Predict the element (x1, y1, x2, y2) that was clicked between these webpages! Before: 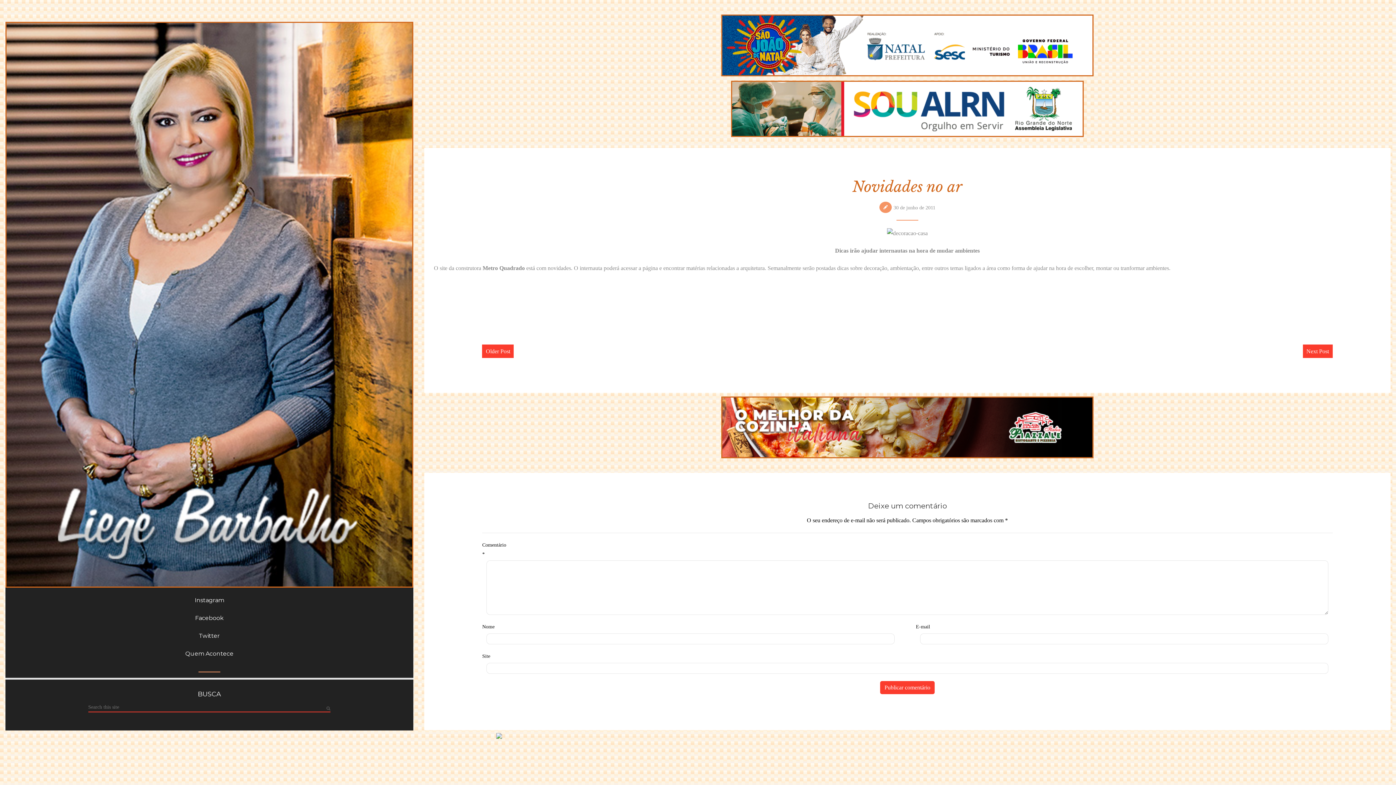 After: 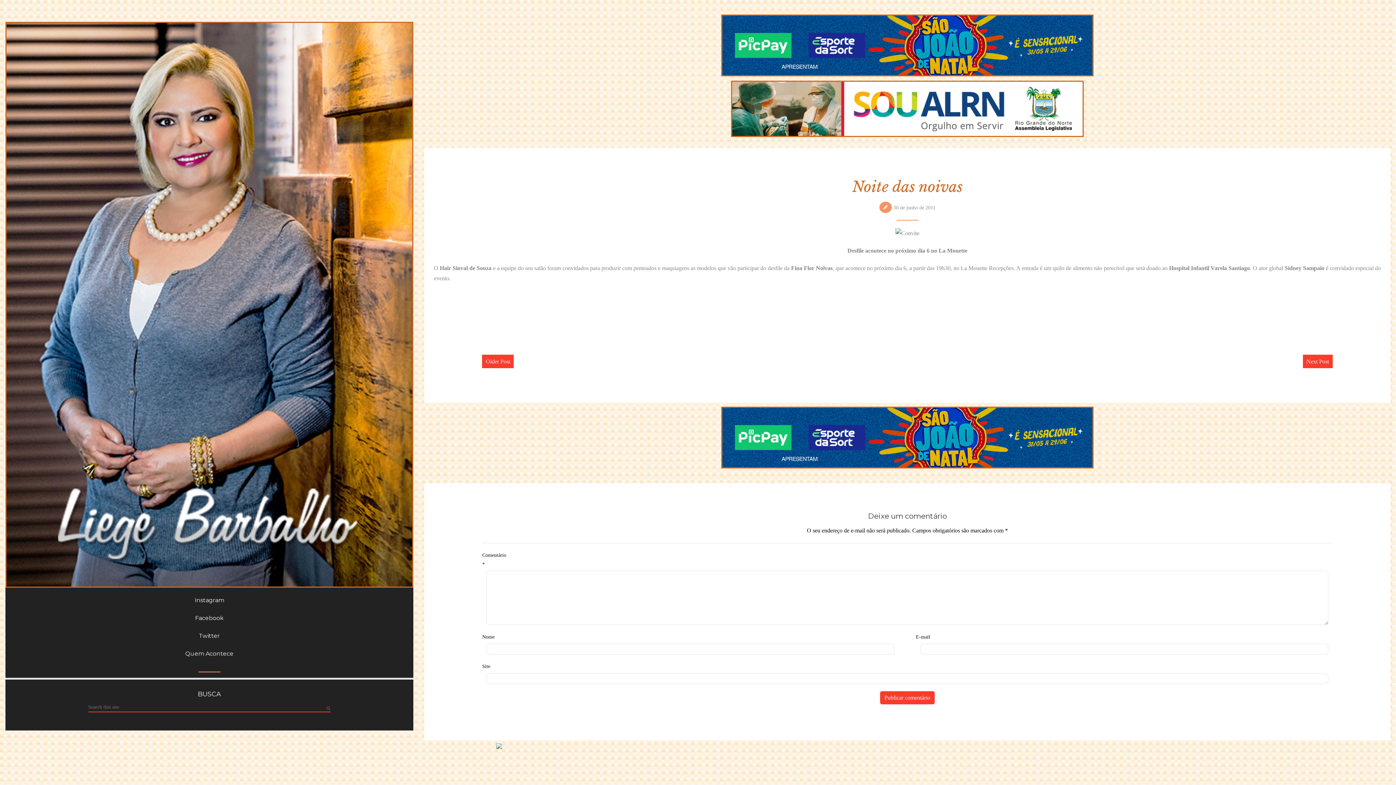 Action: label: Older Post bbox: (482, 344, 513, 358)